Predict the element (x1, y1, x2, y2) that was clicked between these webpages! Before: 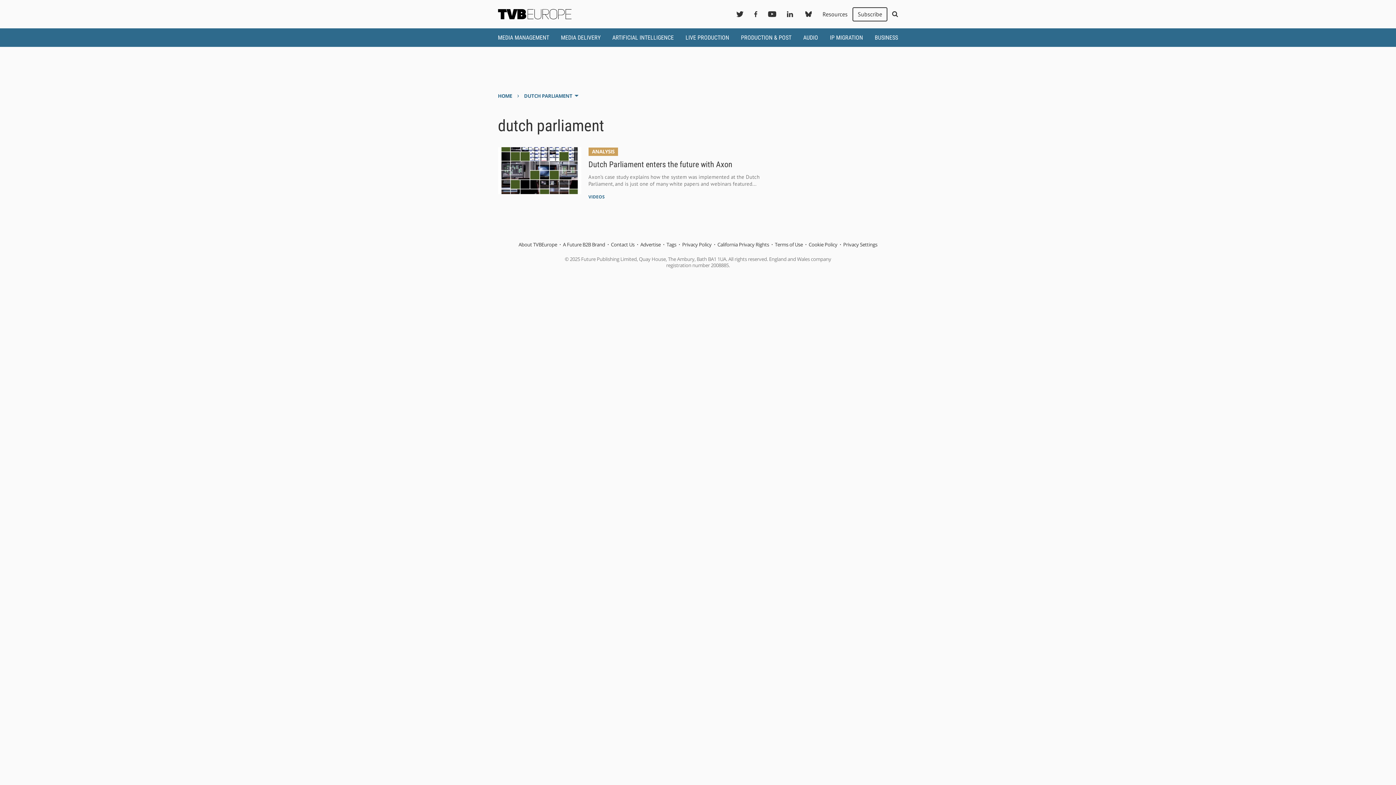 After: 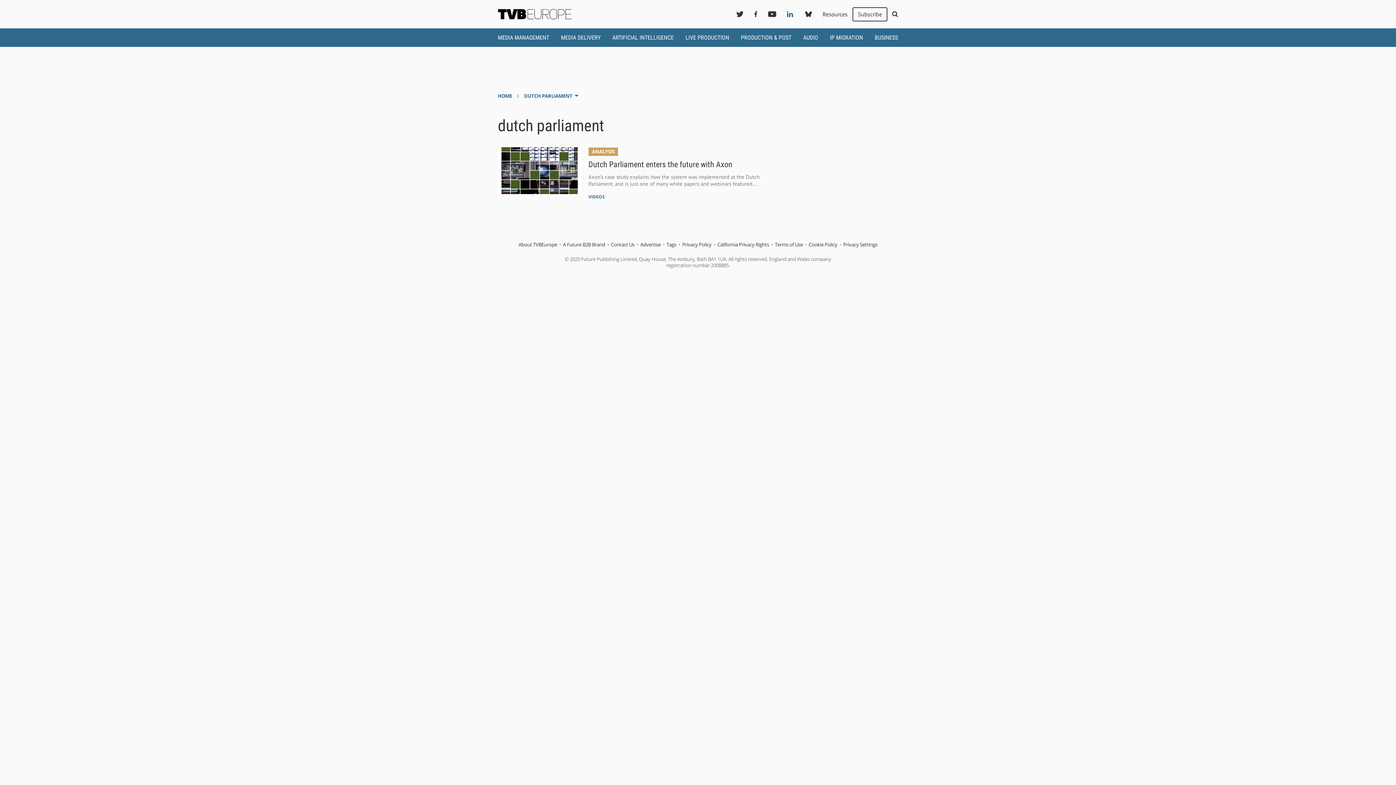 Action: bbox: (782, 11, 798, 17)